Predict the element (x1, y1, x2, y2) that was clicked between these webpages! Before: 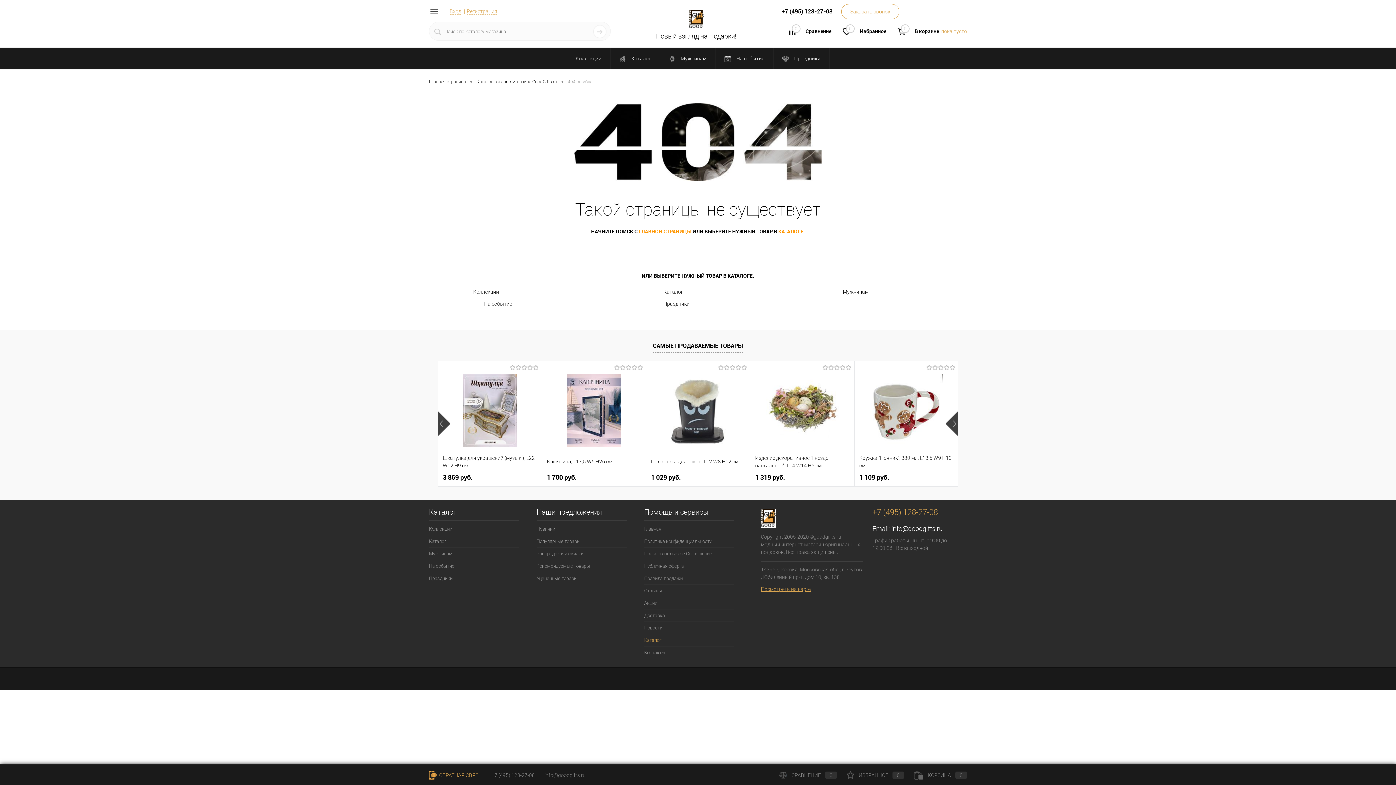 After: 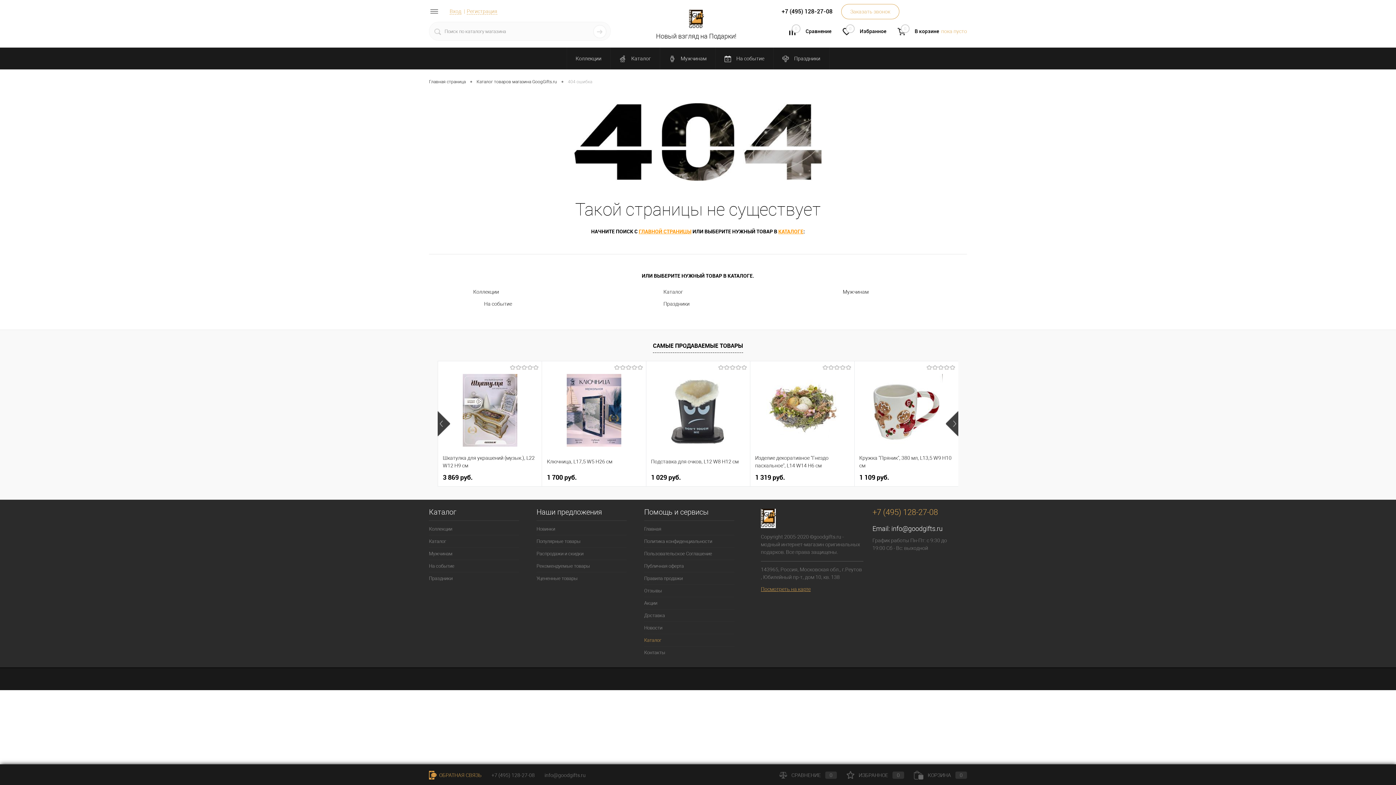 Action: bbox: (890, 24, 912, 39) label: 0